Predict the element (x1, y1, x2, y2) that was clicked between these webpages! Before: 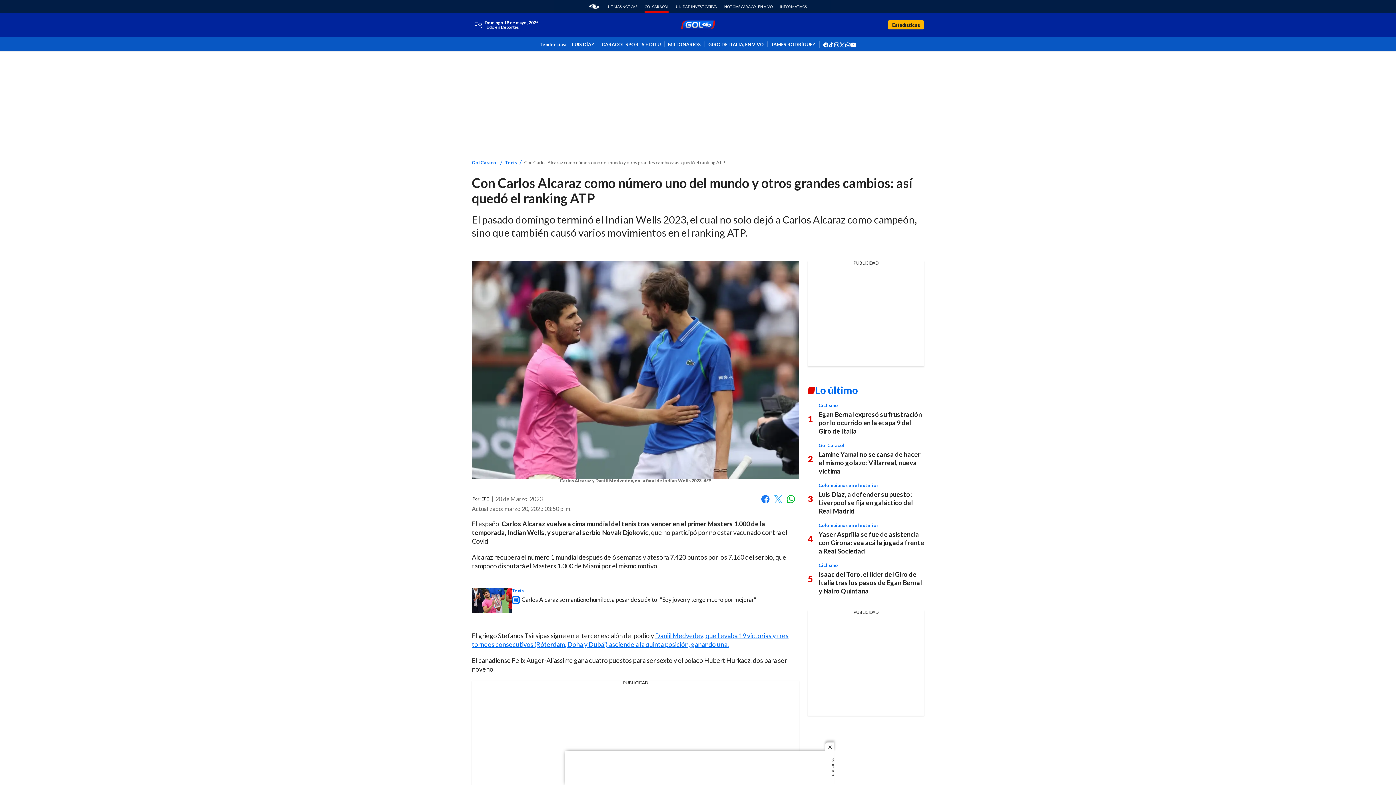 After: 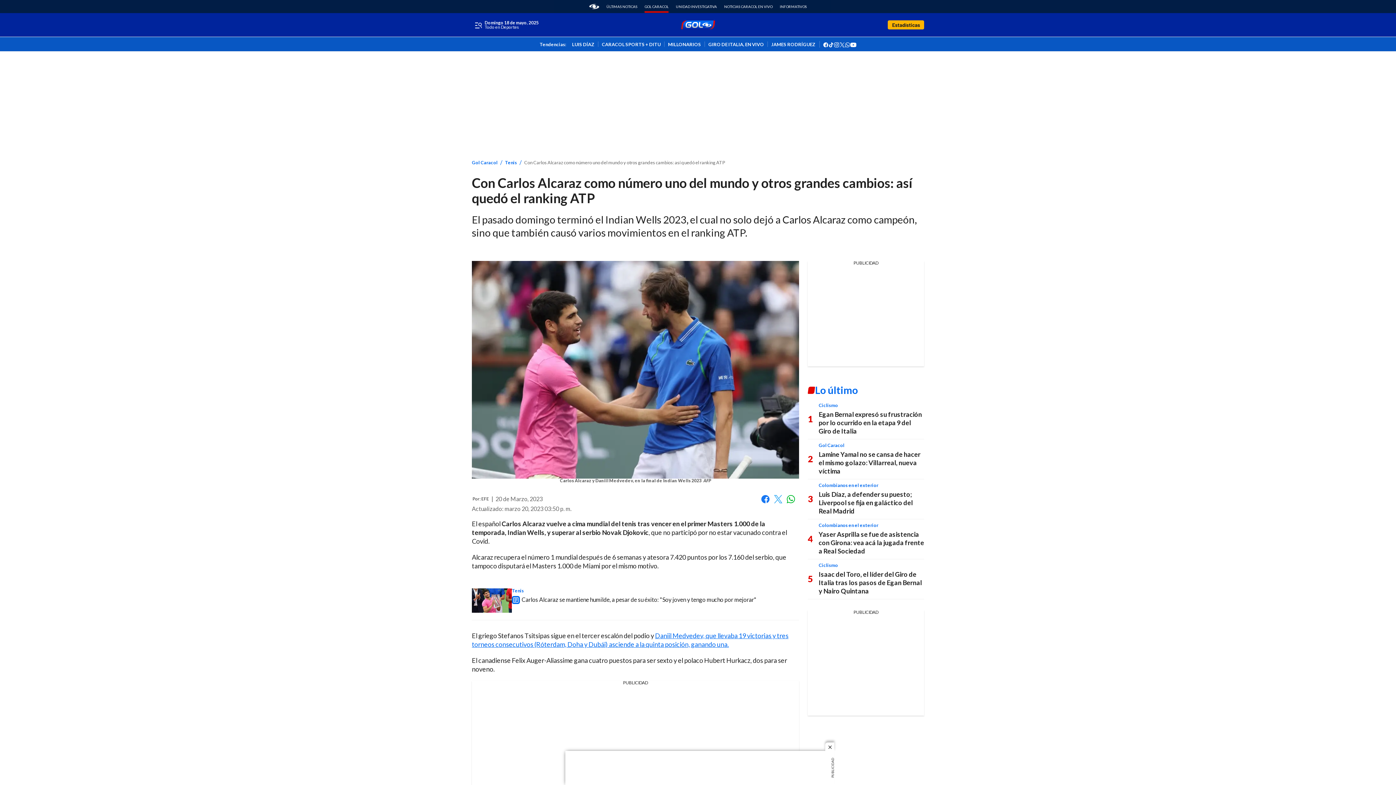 Action: bbox: (823, 40, 828, 46) label: facebook